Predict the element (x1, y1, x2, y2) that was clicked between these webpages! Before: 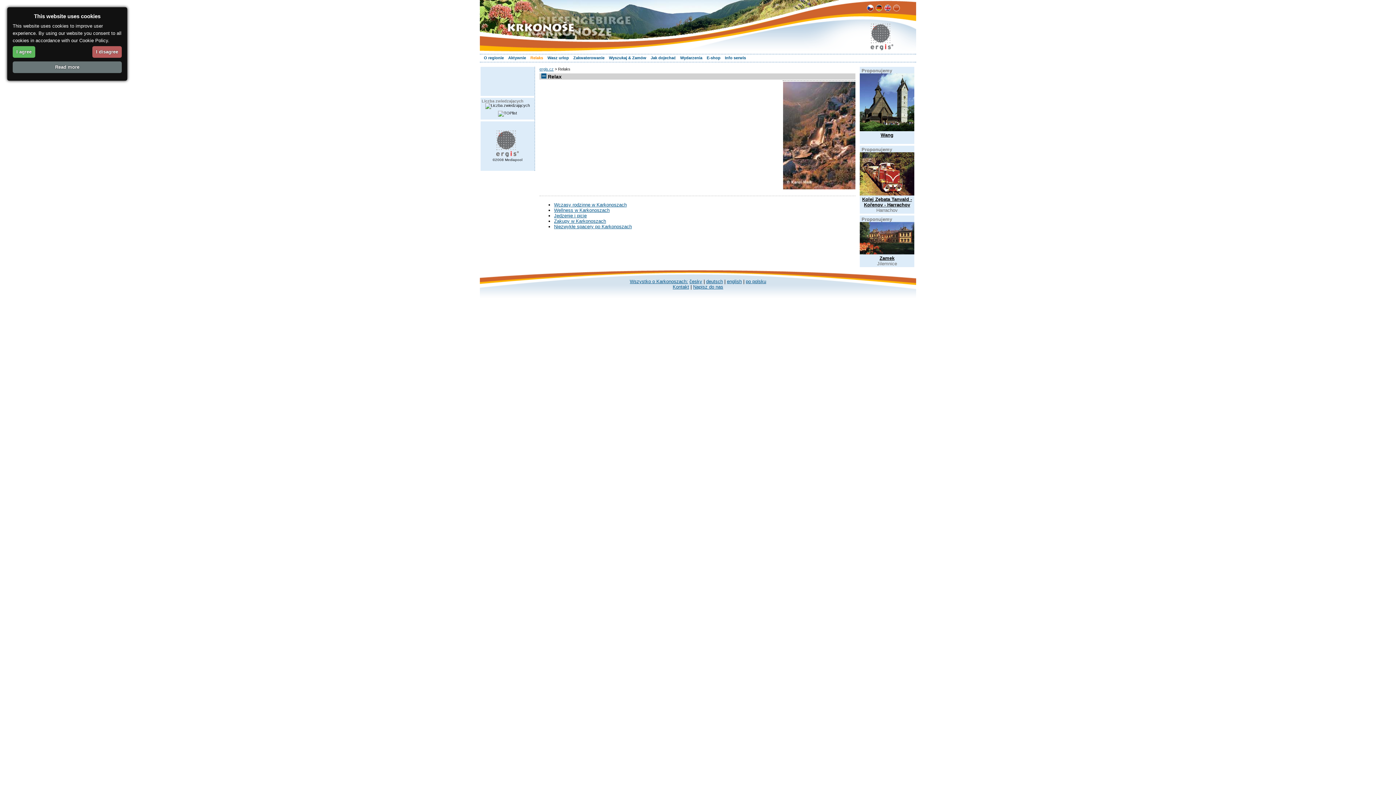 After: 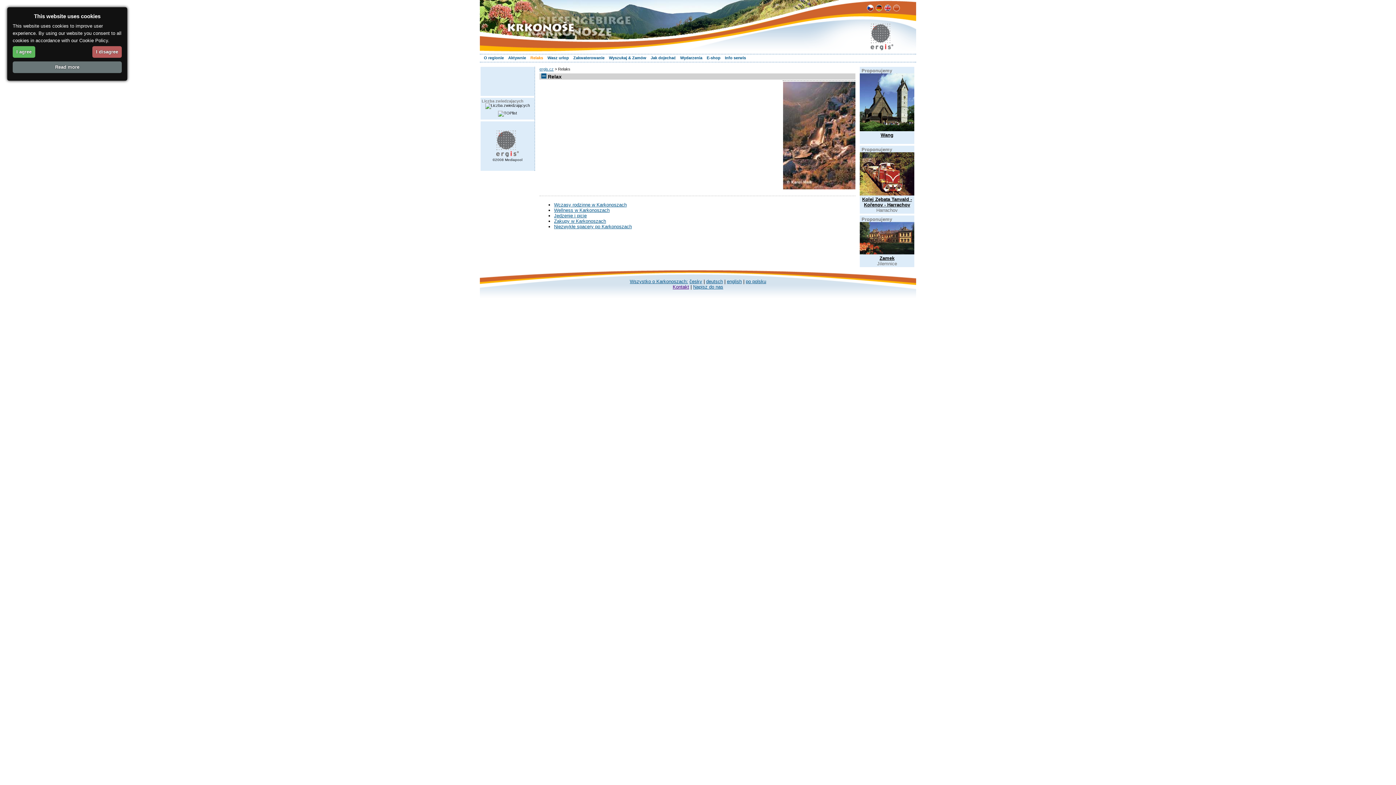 Action: bbox: (672, 284, 689, 289) label: Kontakt